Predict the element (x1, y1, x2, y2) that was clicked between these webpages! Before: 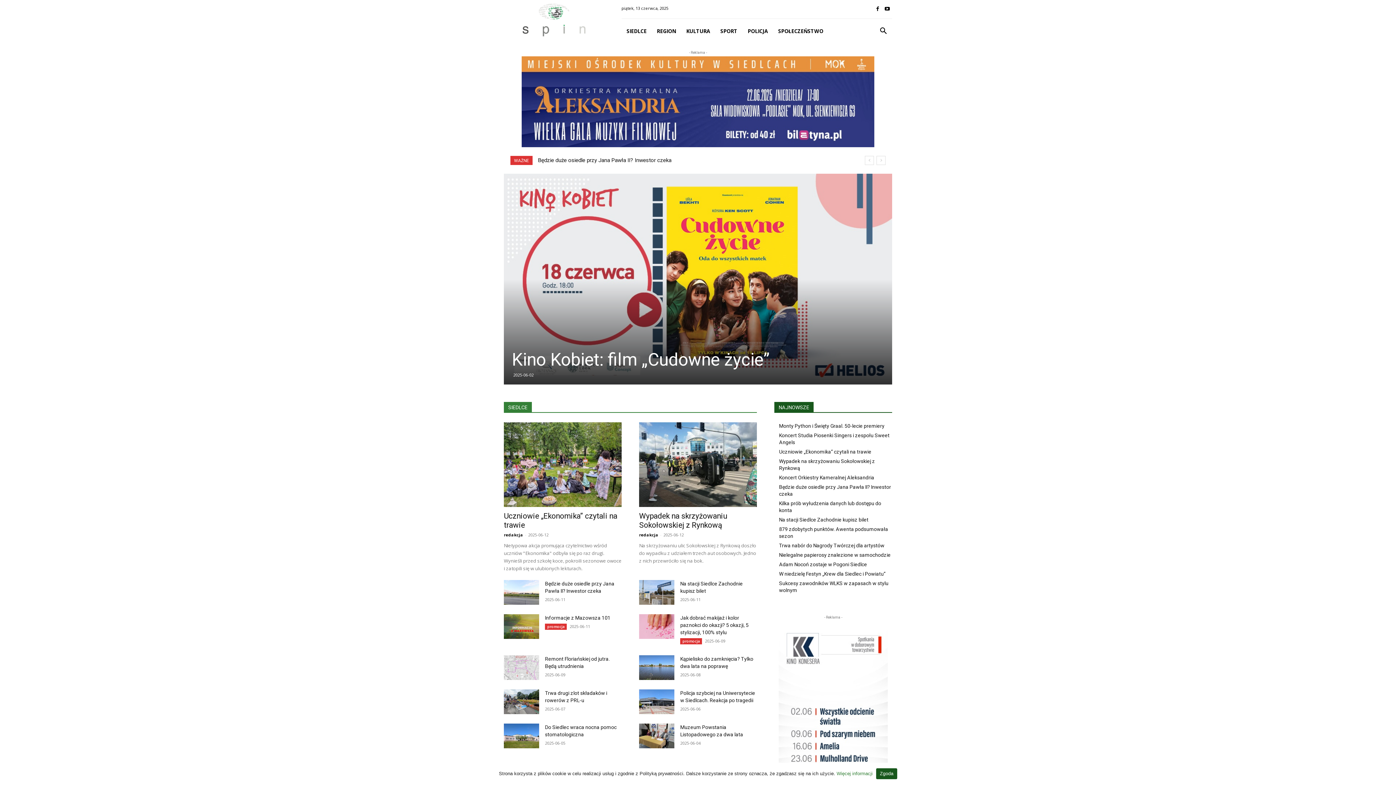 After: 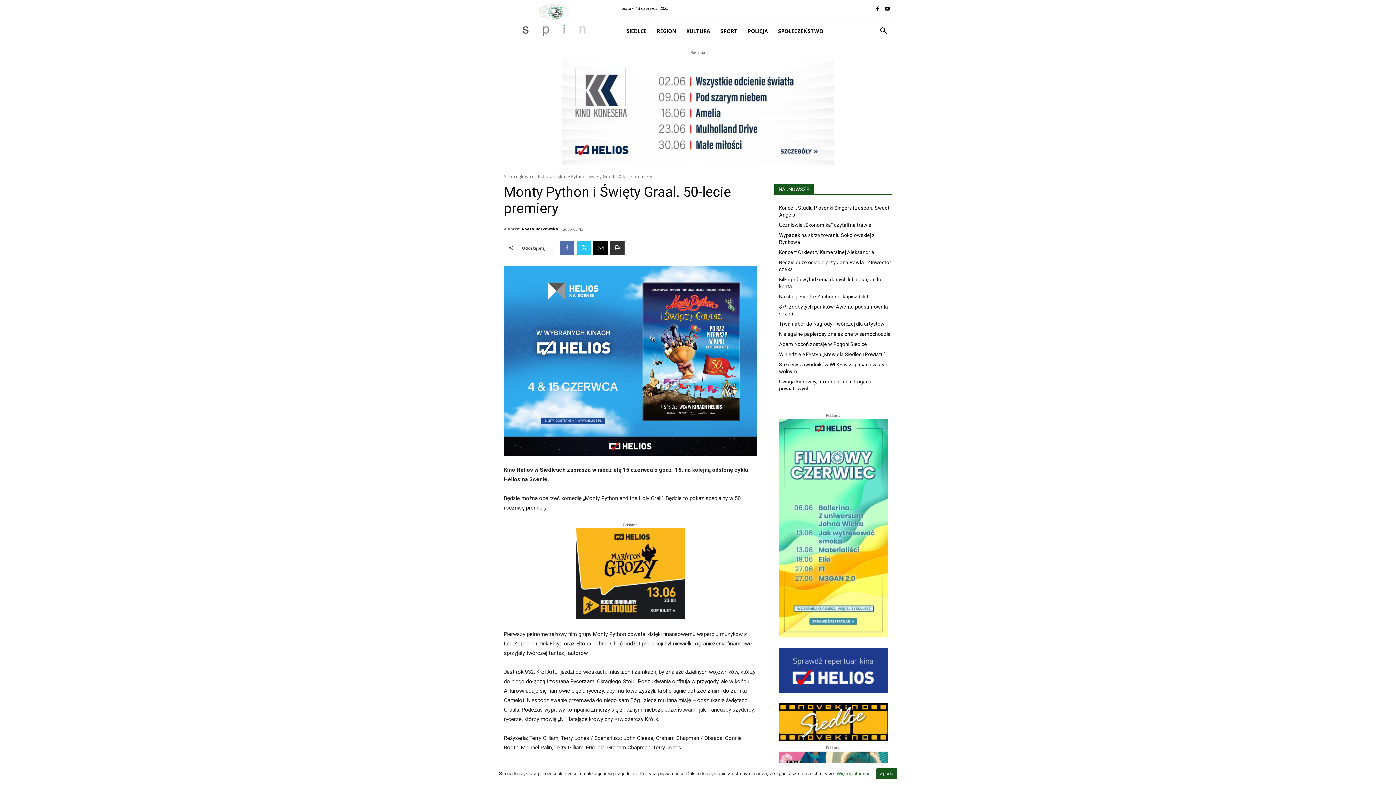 Action: label: Monty Python i Święty Graal. 50-lecie premiery bbox: (779, 423, 884, 428)